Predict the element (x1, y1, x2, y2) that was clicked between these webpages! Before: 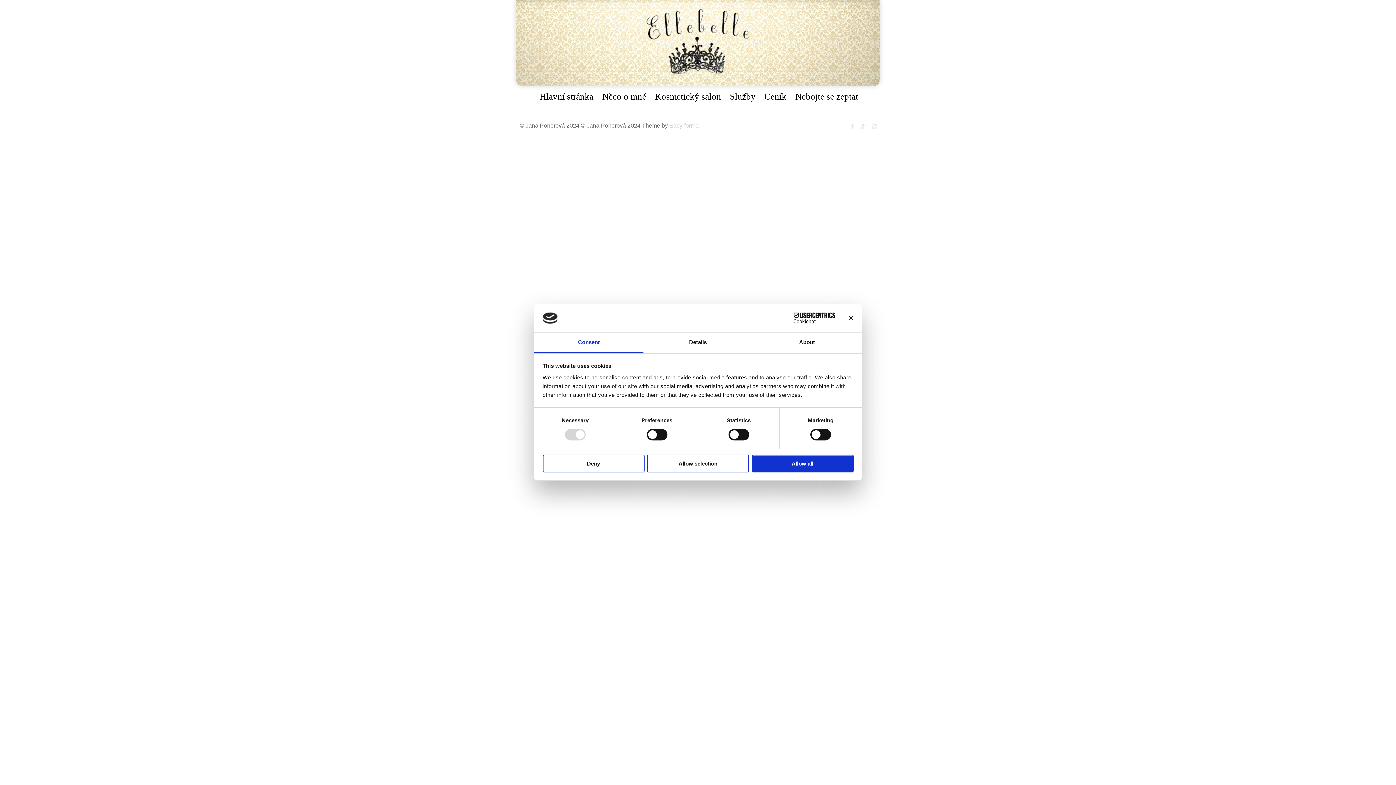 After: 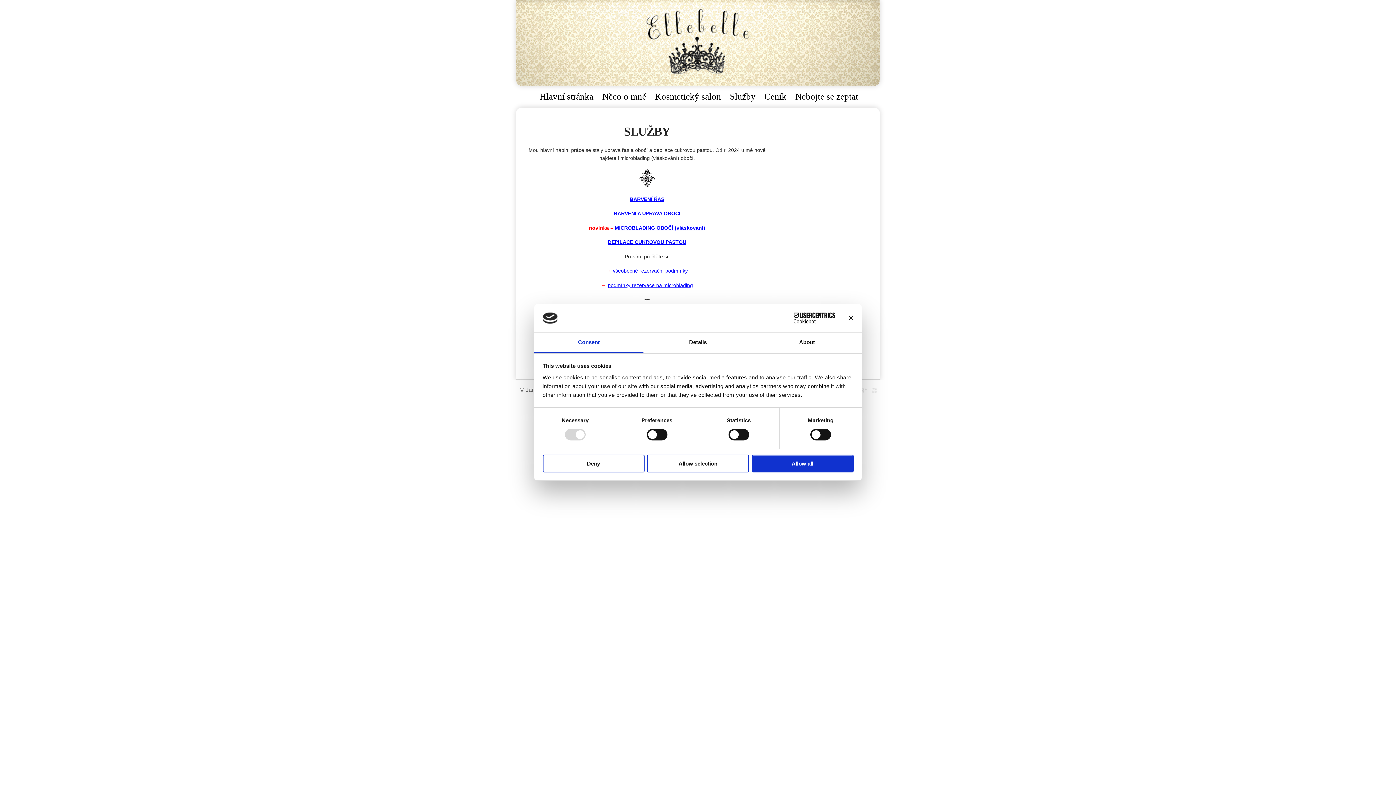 Action: bbox: (730, 91, 755, 101) label: Služby